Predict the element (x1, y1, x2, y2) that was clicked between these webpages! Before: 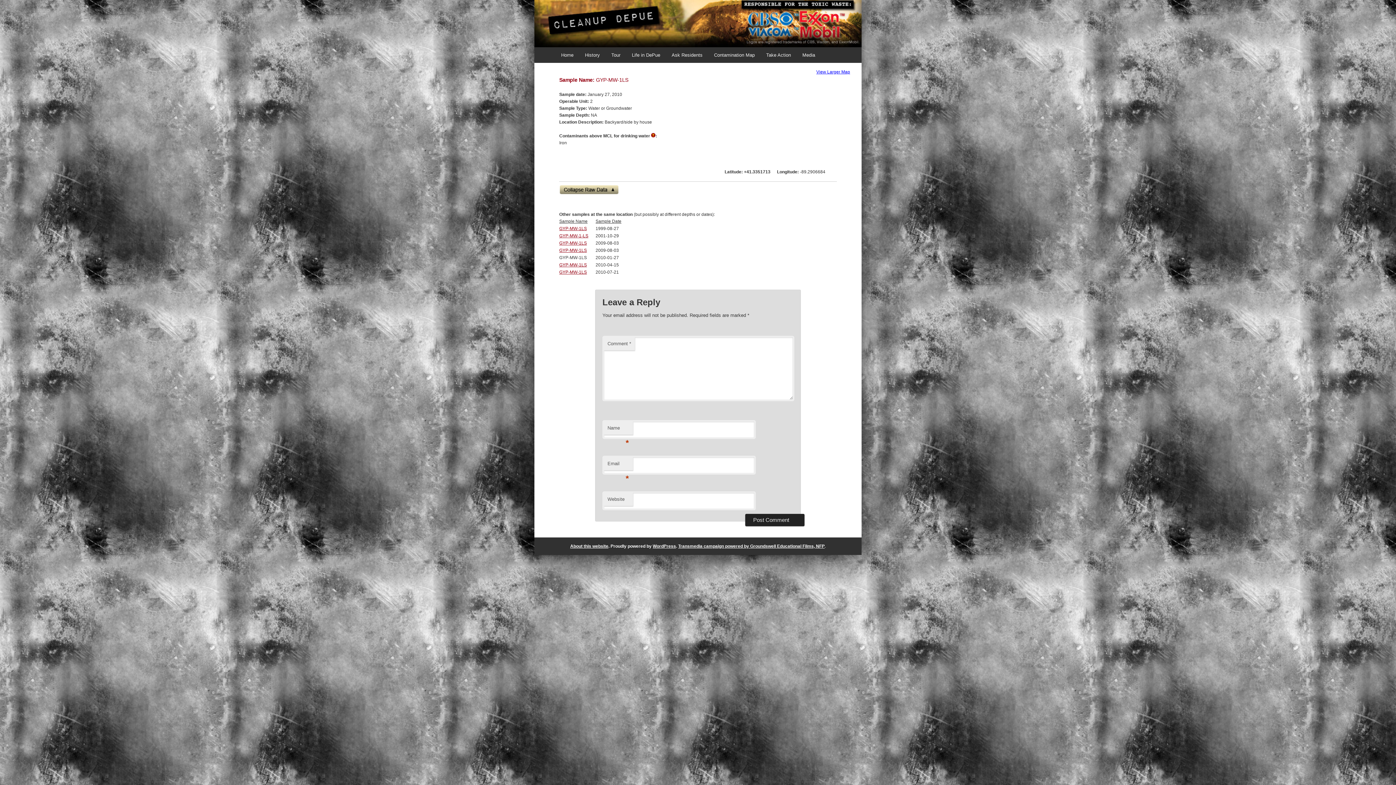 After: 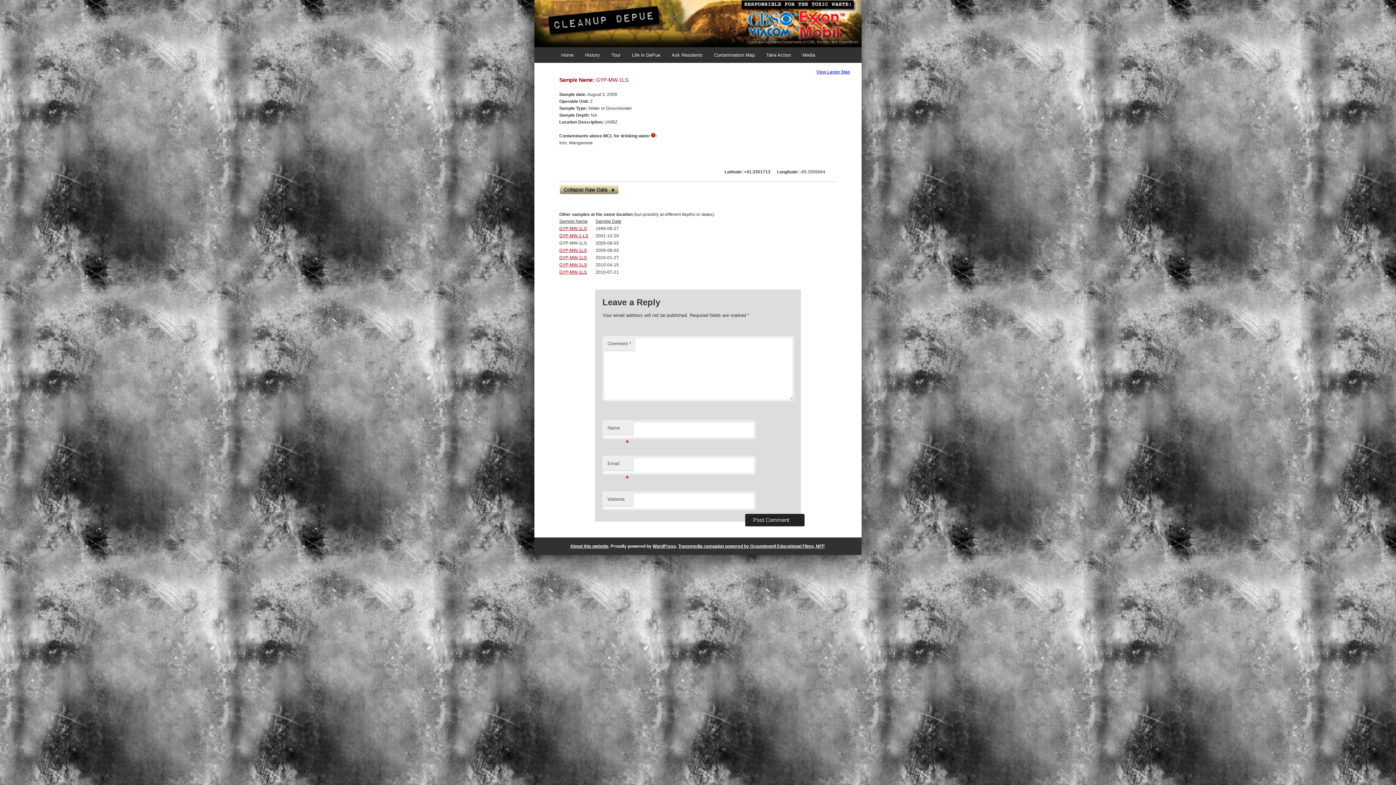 Action: label: GYP-MW-1LS bbox: (559, 240, 587, 245)